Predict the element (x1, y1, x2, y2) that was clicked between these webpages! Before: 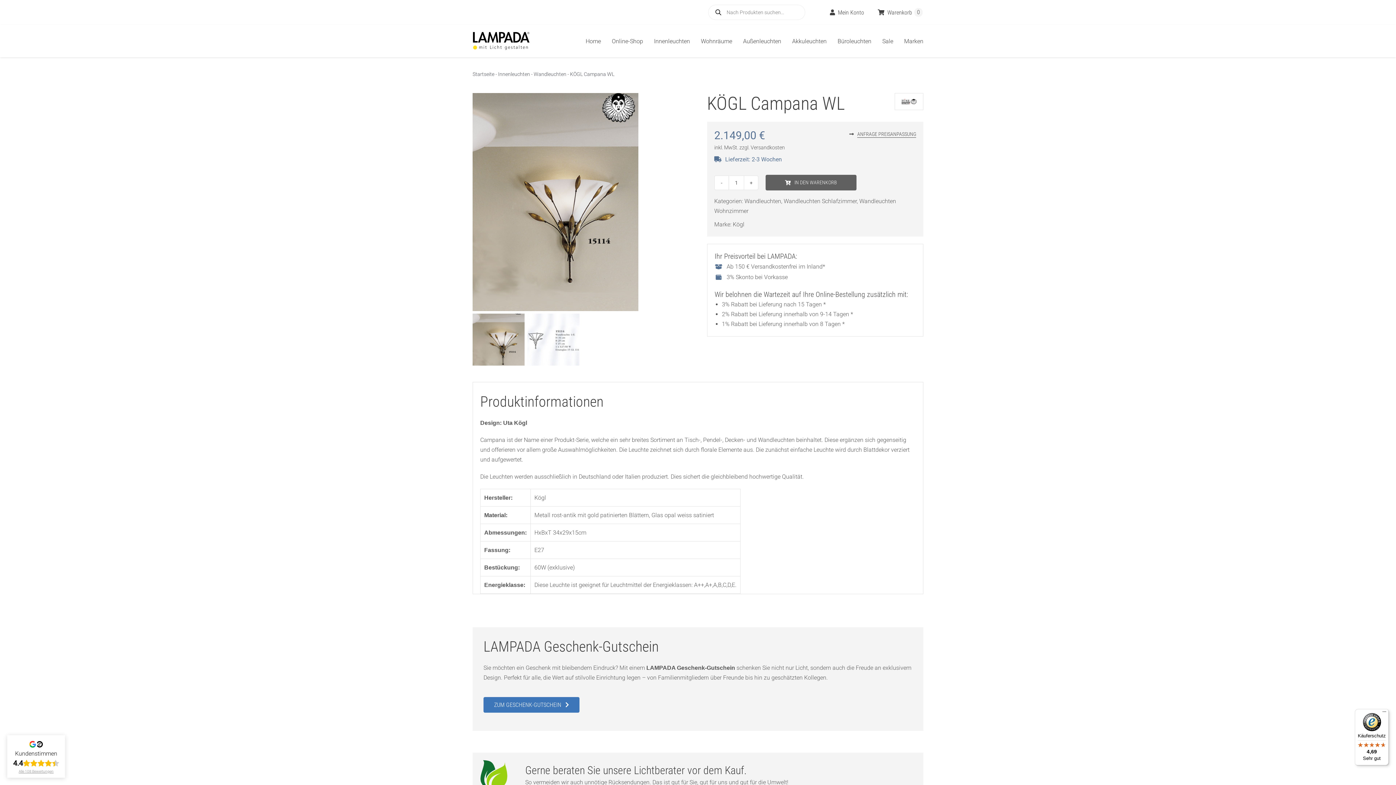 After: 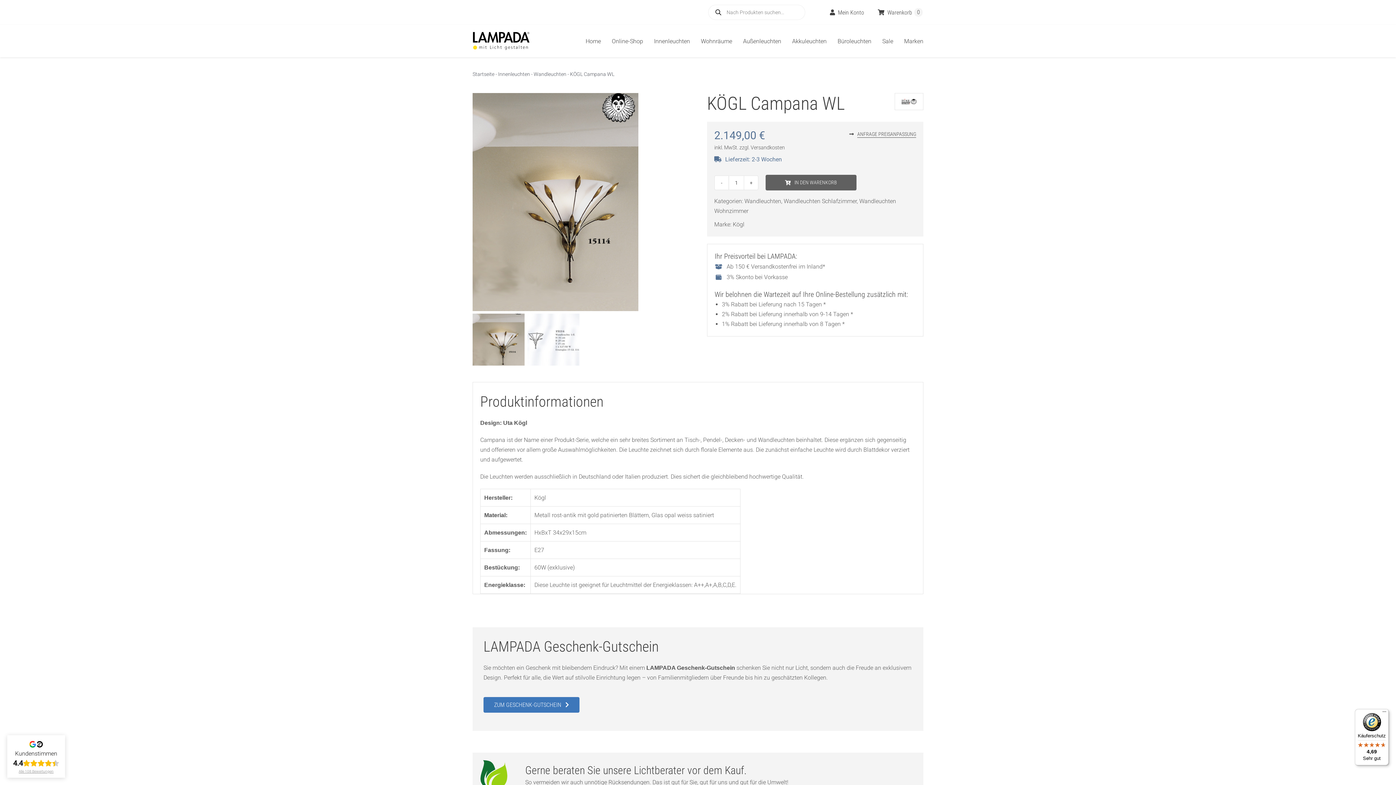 Action: bbox: (1355, 709, 1389, 765) label: Käuferschutz

4,69

Sehr gut